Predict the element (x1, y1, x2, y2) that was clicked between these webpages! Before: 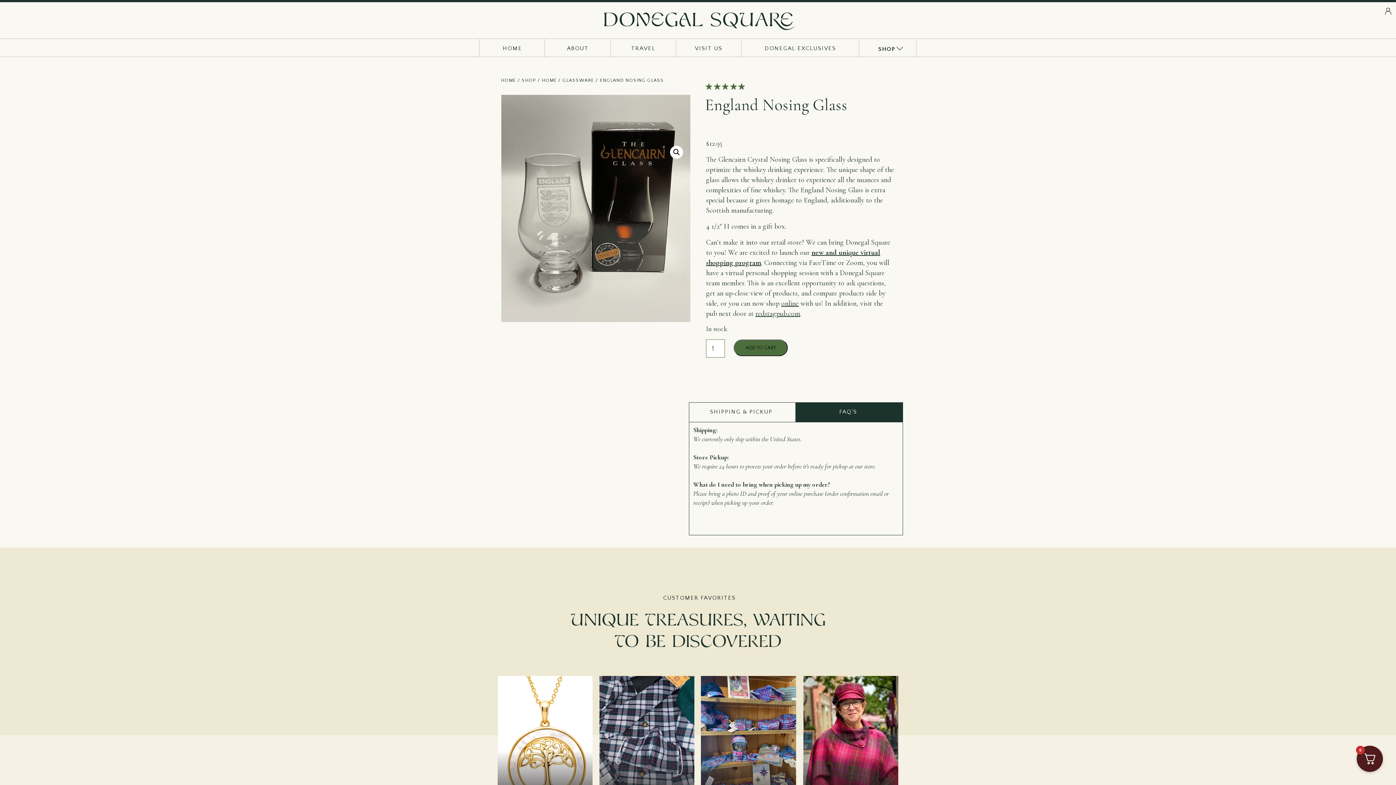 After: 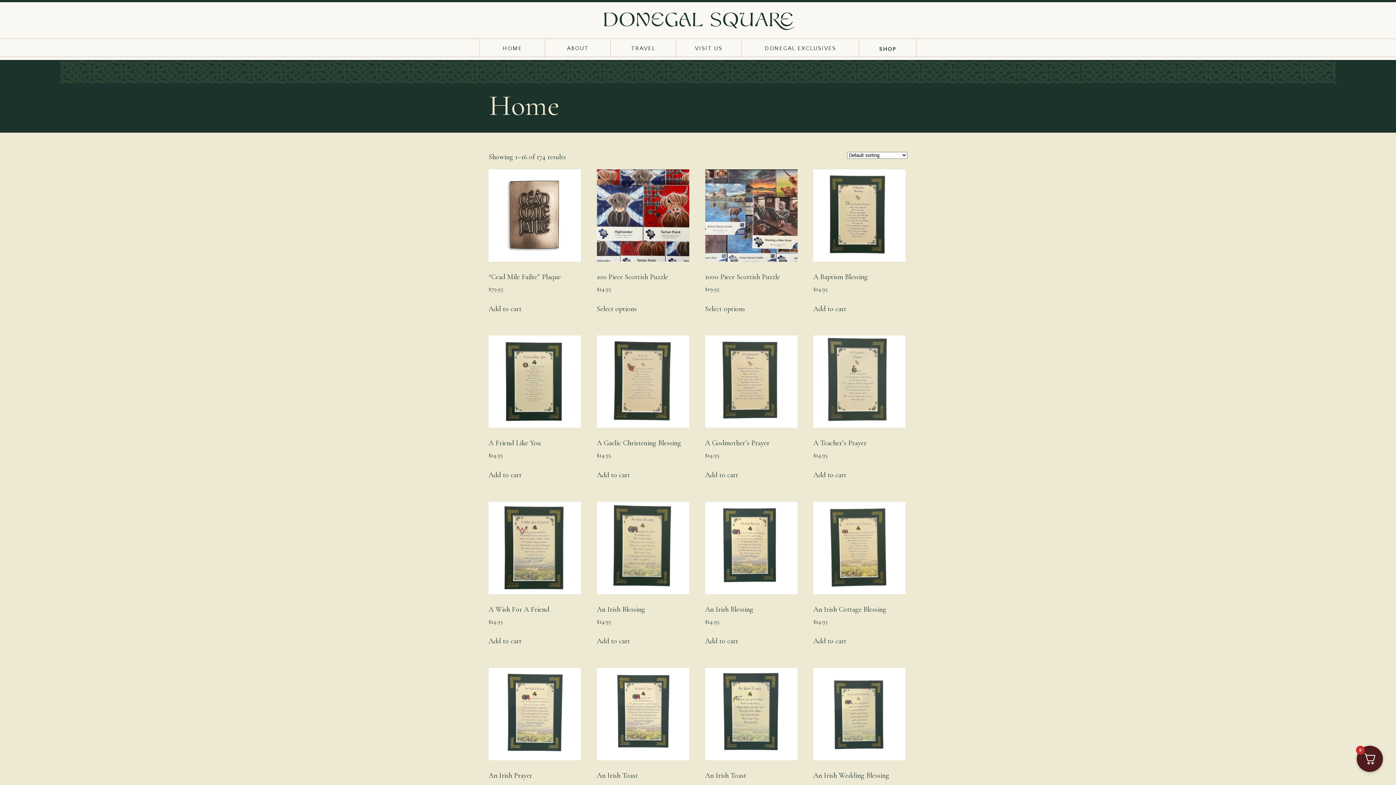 Action: bbox: (541, 77, 556, 82) label: HOME